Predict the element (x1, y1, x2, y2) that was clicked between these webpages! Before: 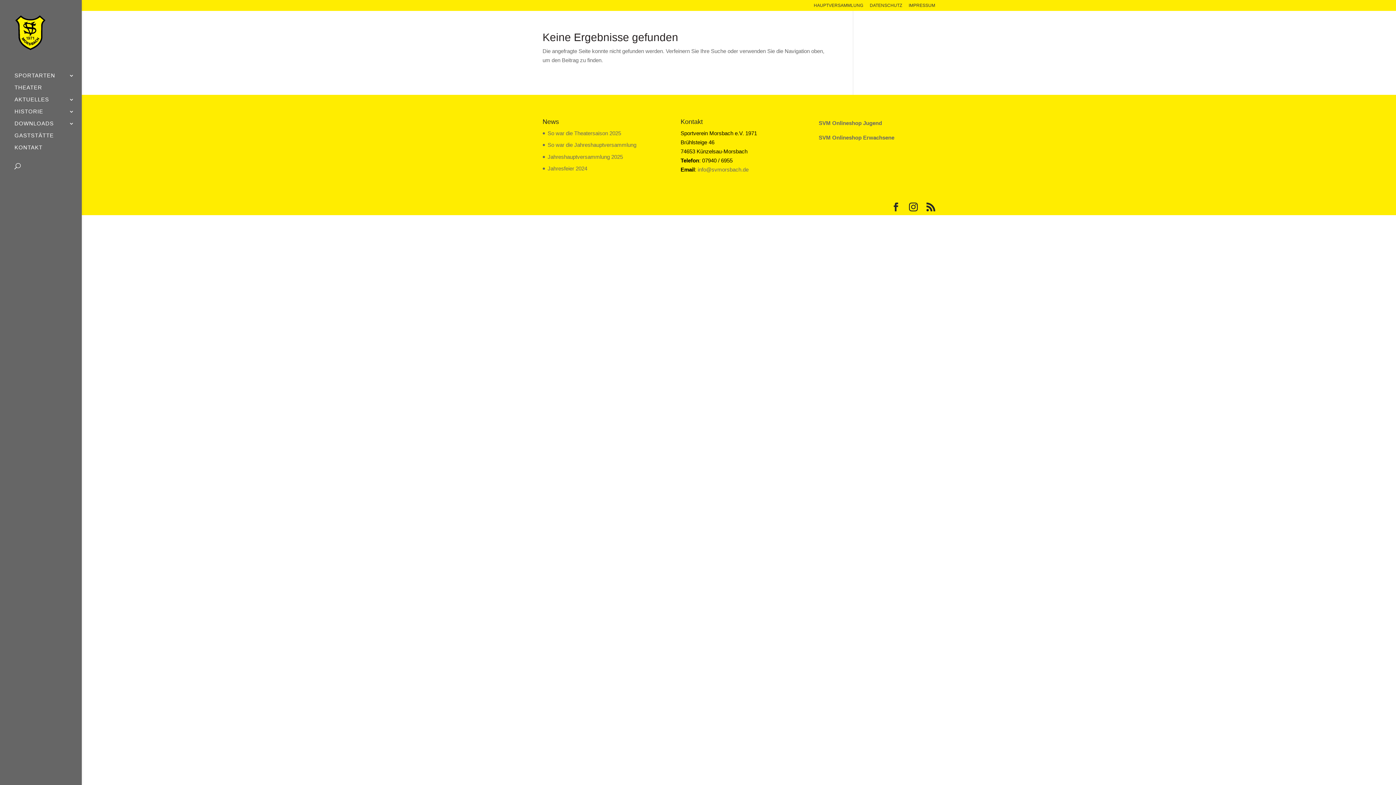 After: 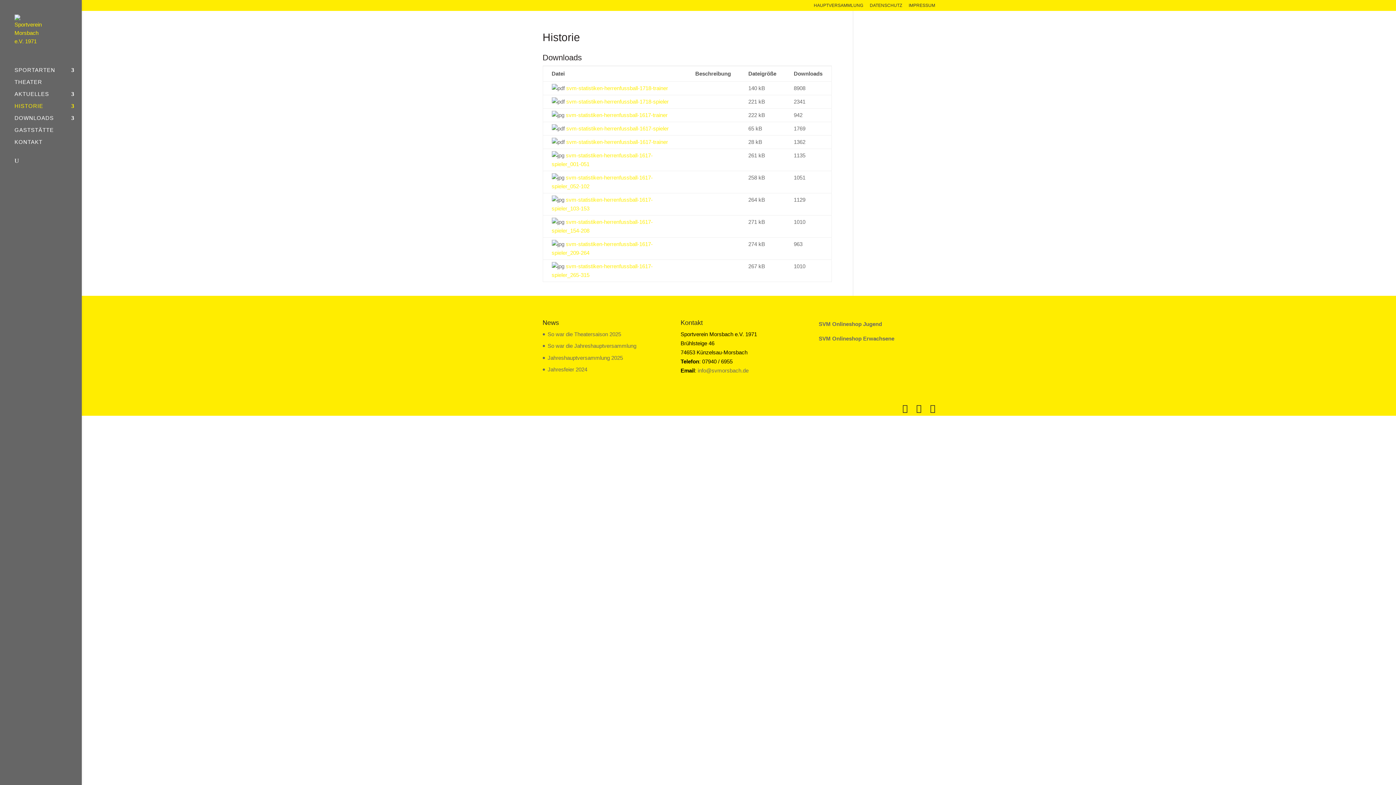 Action: bbox: (14, 109, 81, 121) label: HISTORIE